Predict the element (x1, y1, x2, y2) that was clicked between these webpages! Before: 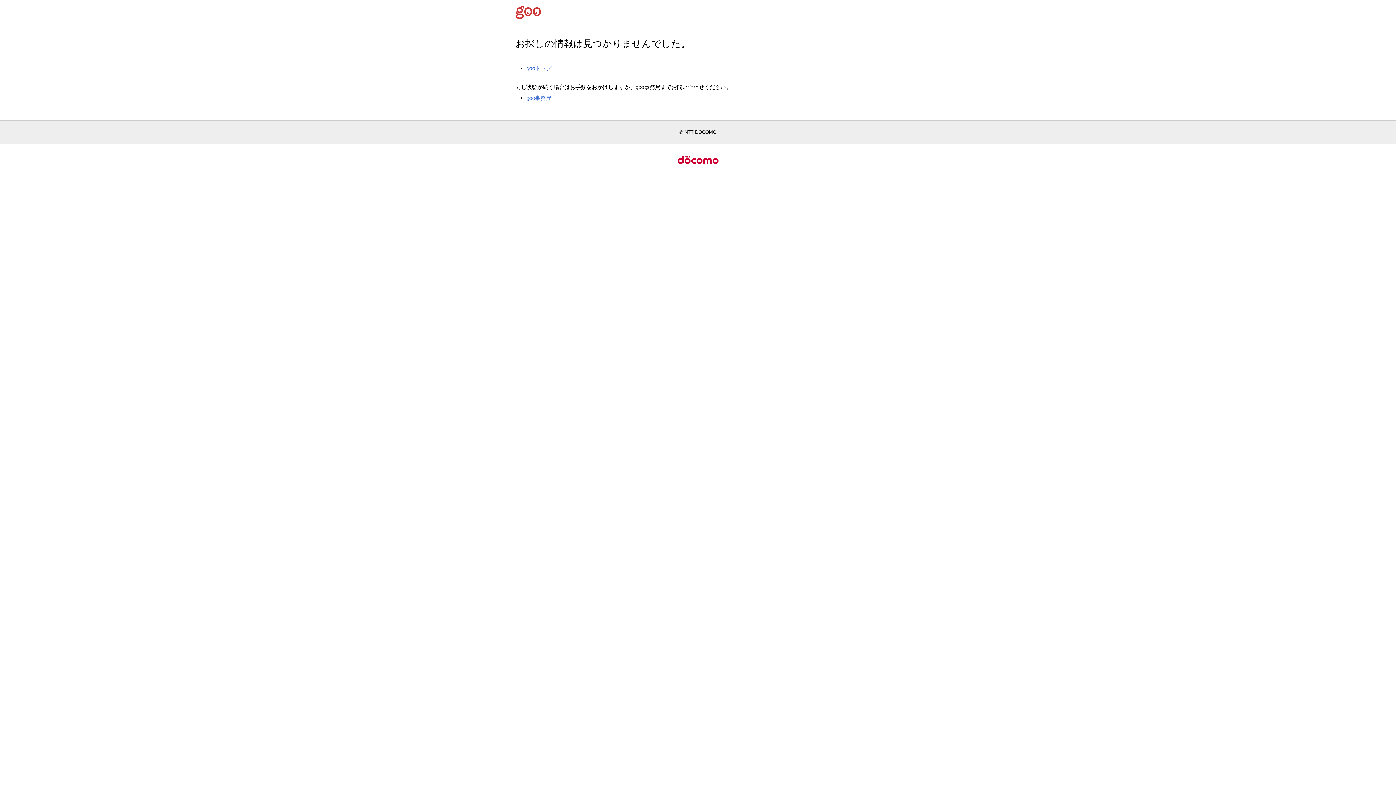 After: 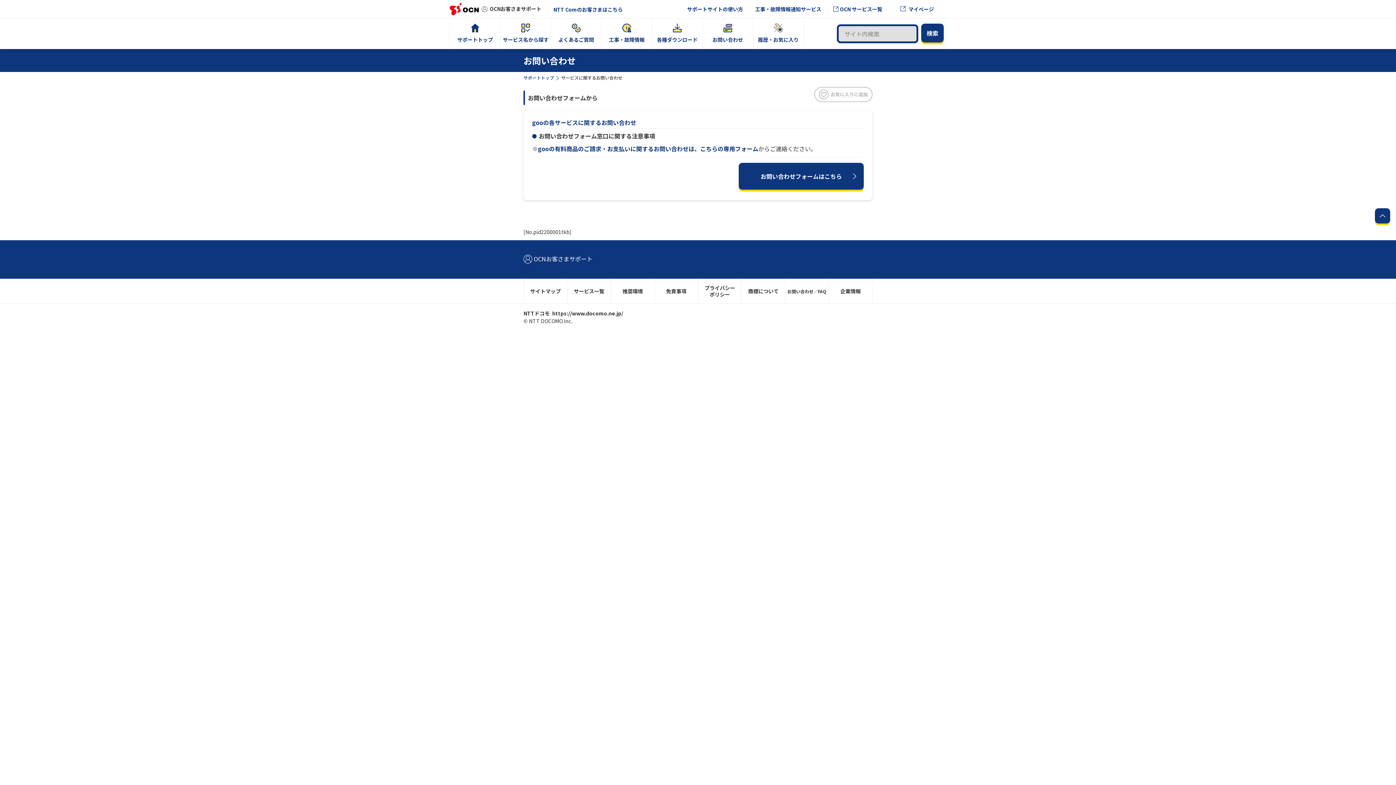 Action: bbox: (526, 94, 551, 100) label: goo事務局